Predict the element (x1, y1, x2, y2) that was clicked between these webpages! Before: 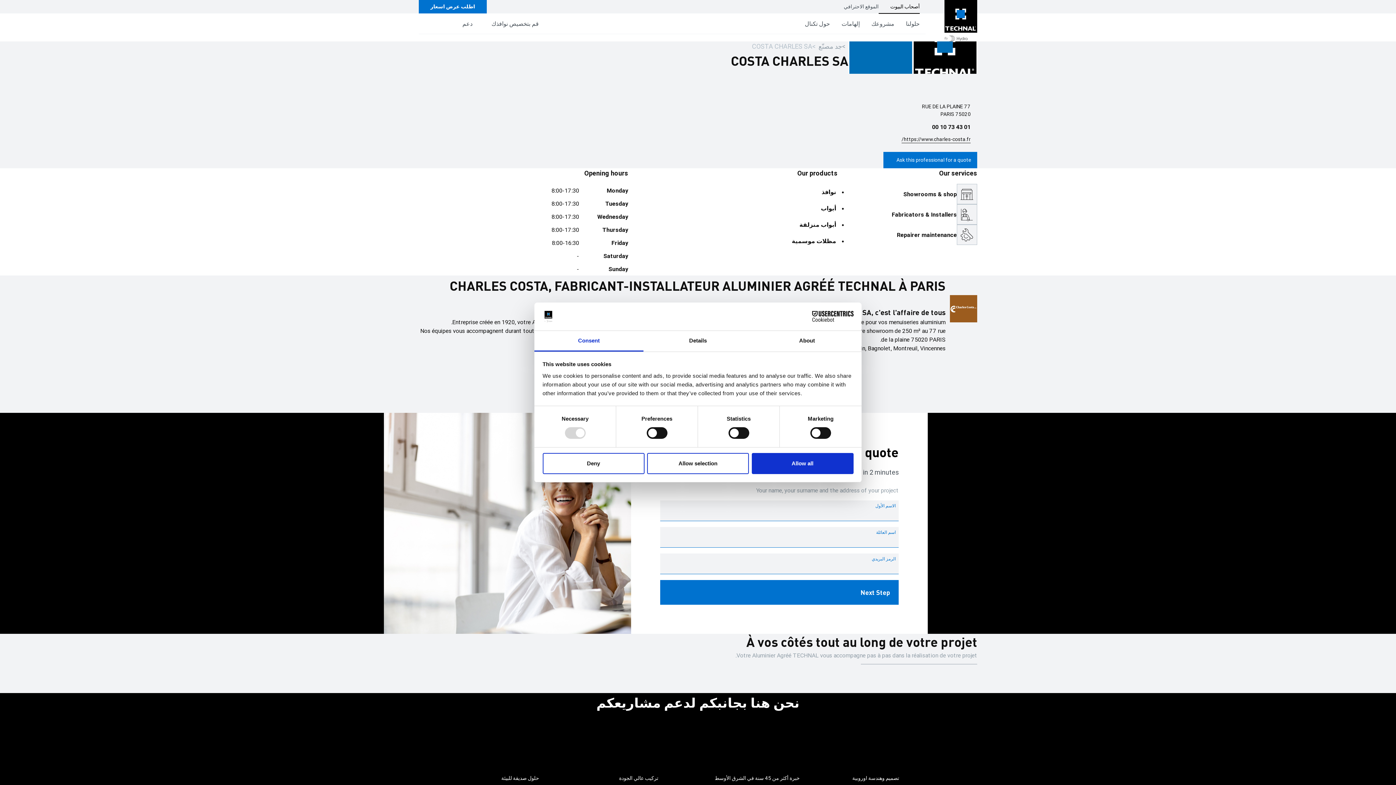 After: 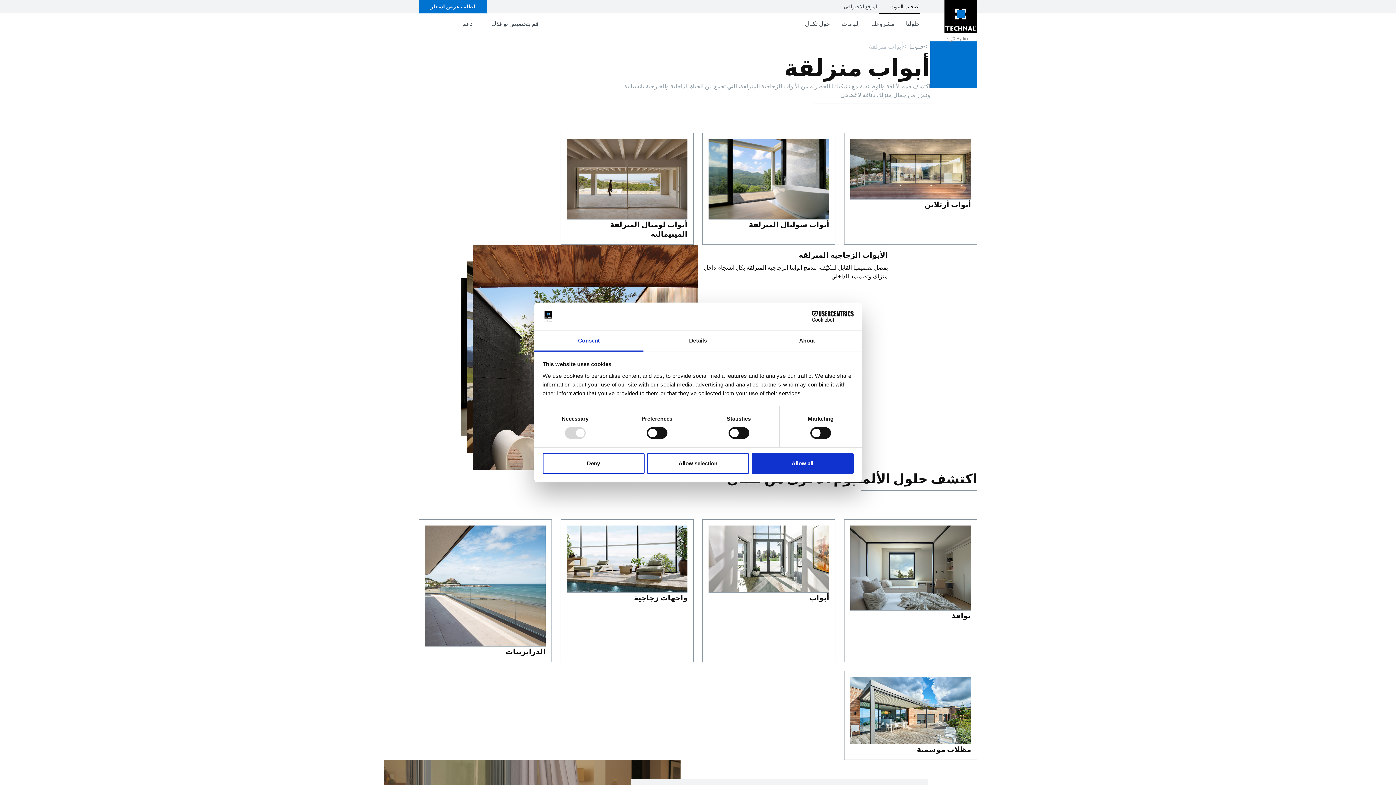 Action: label: أبواب منزلقة bbox: (799, 218, 836, 231)